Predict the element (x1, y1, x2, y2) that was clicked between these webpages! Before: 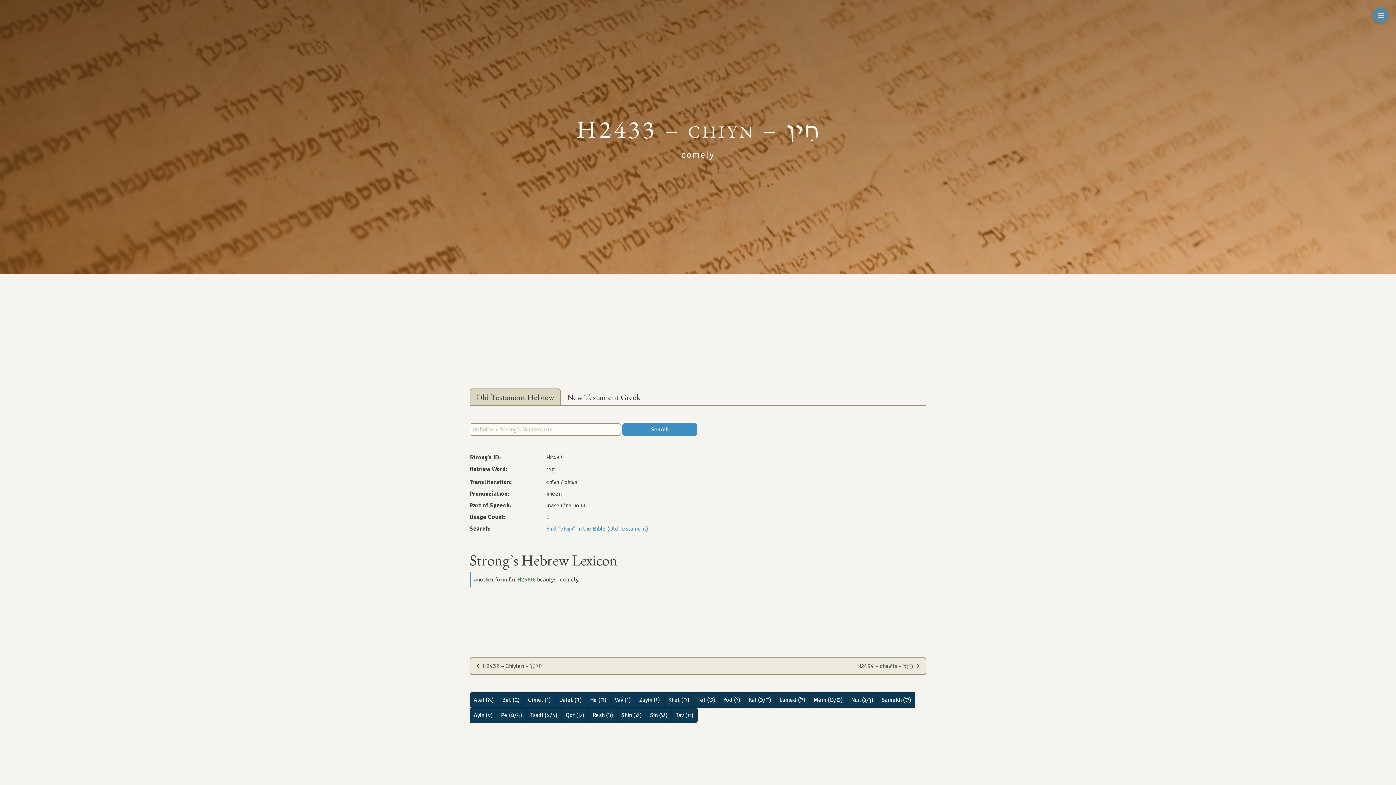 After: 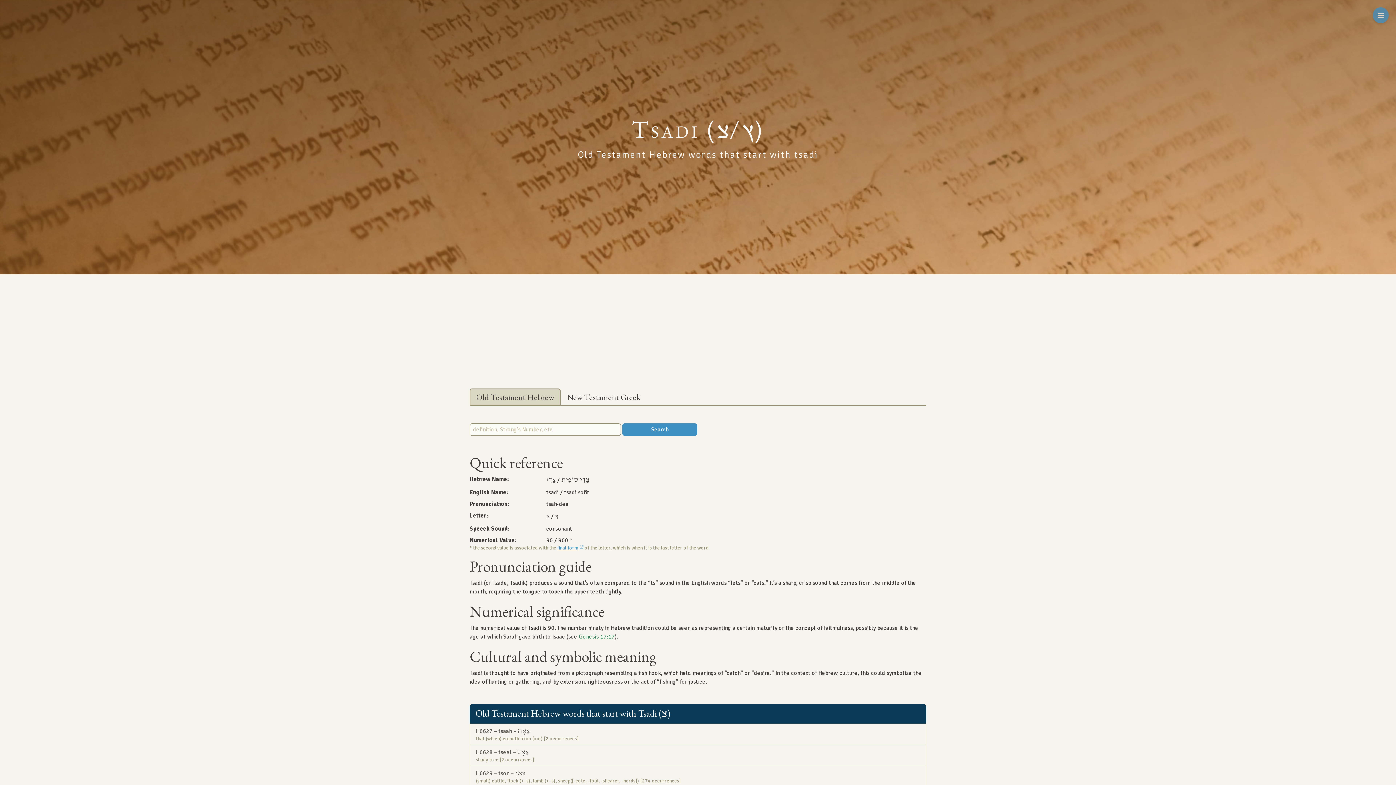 Action: bbox: (526, 707, 561, 723) label: Tsadi (צ/ץ)